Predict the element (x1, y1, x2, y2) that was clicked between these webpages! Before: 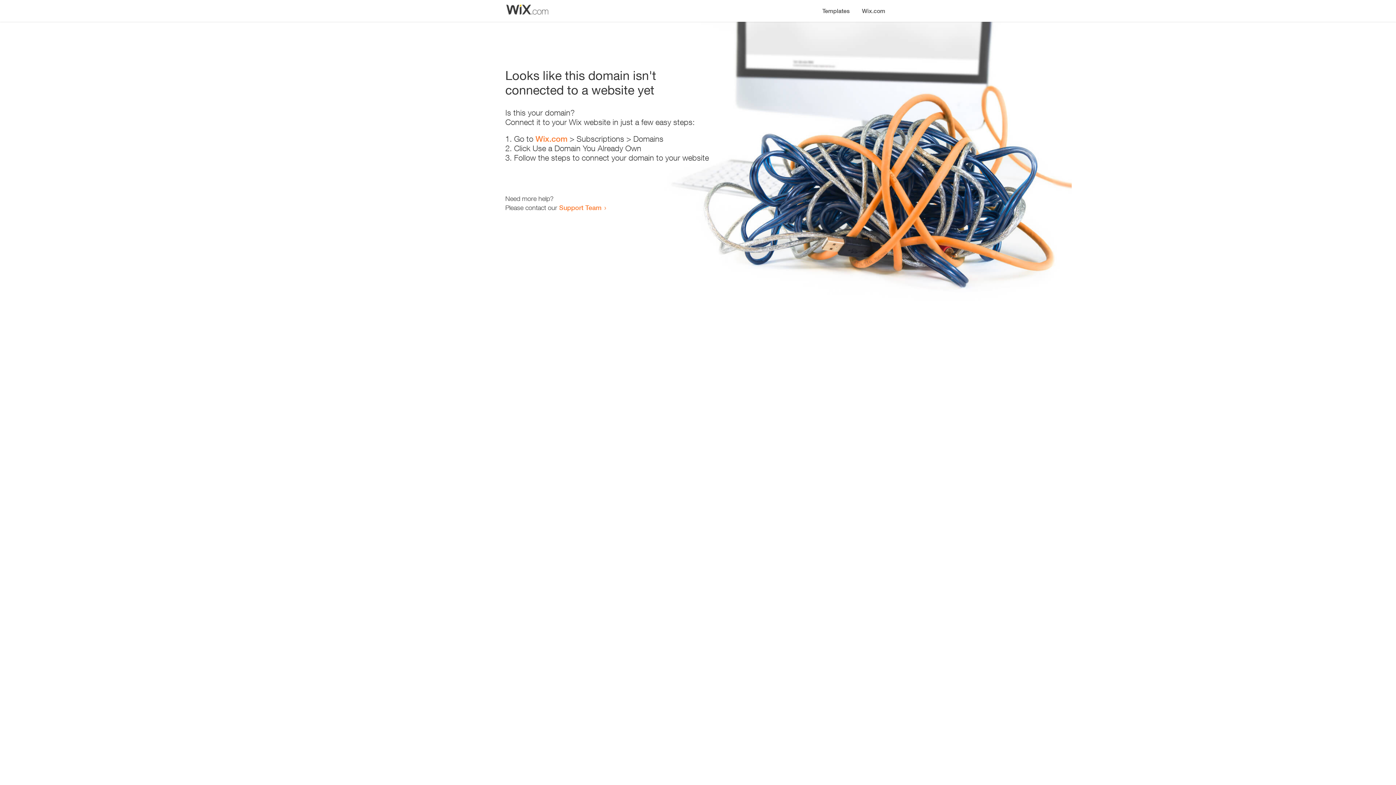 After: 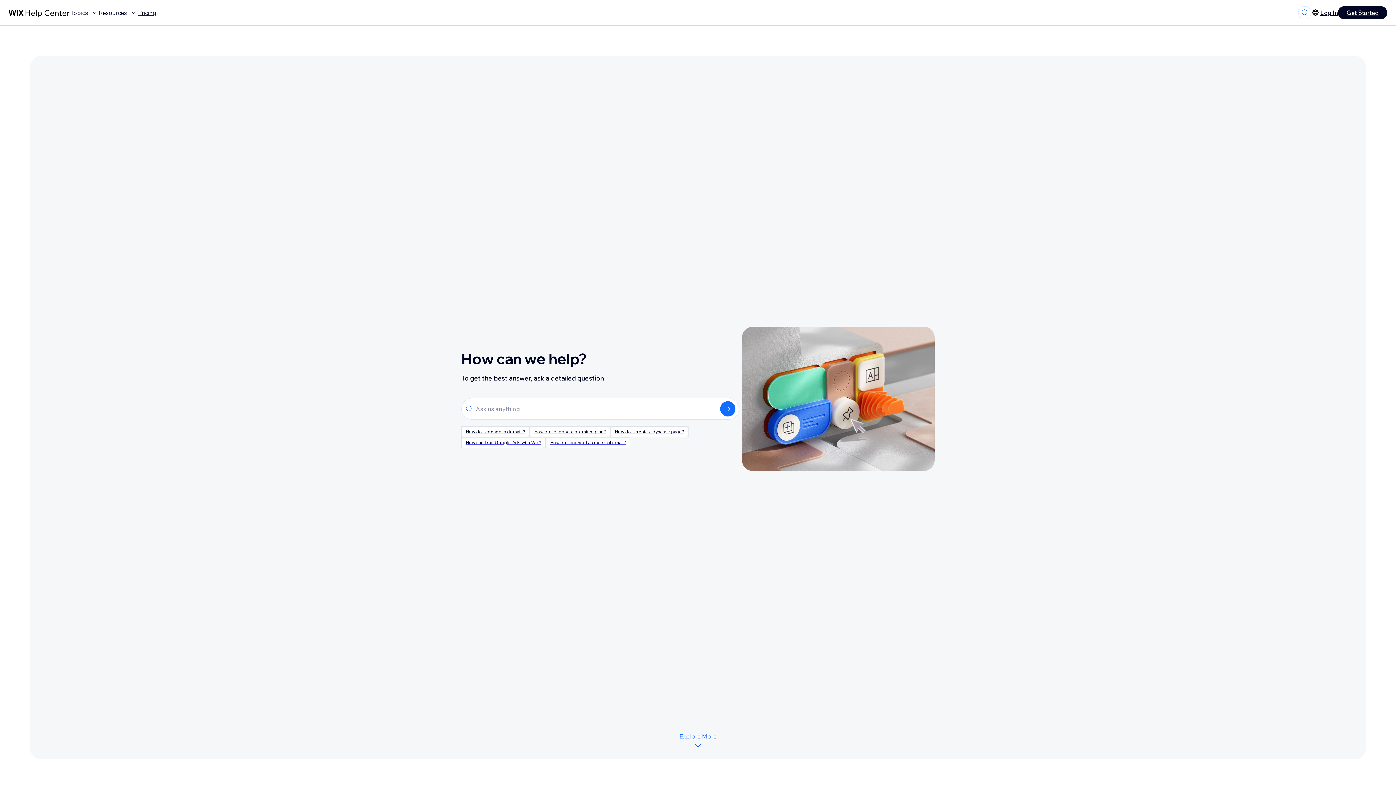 Action: label: Support Team bbox: (559, 203, 601, 211)